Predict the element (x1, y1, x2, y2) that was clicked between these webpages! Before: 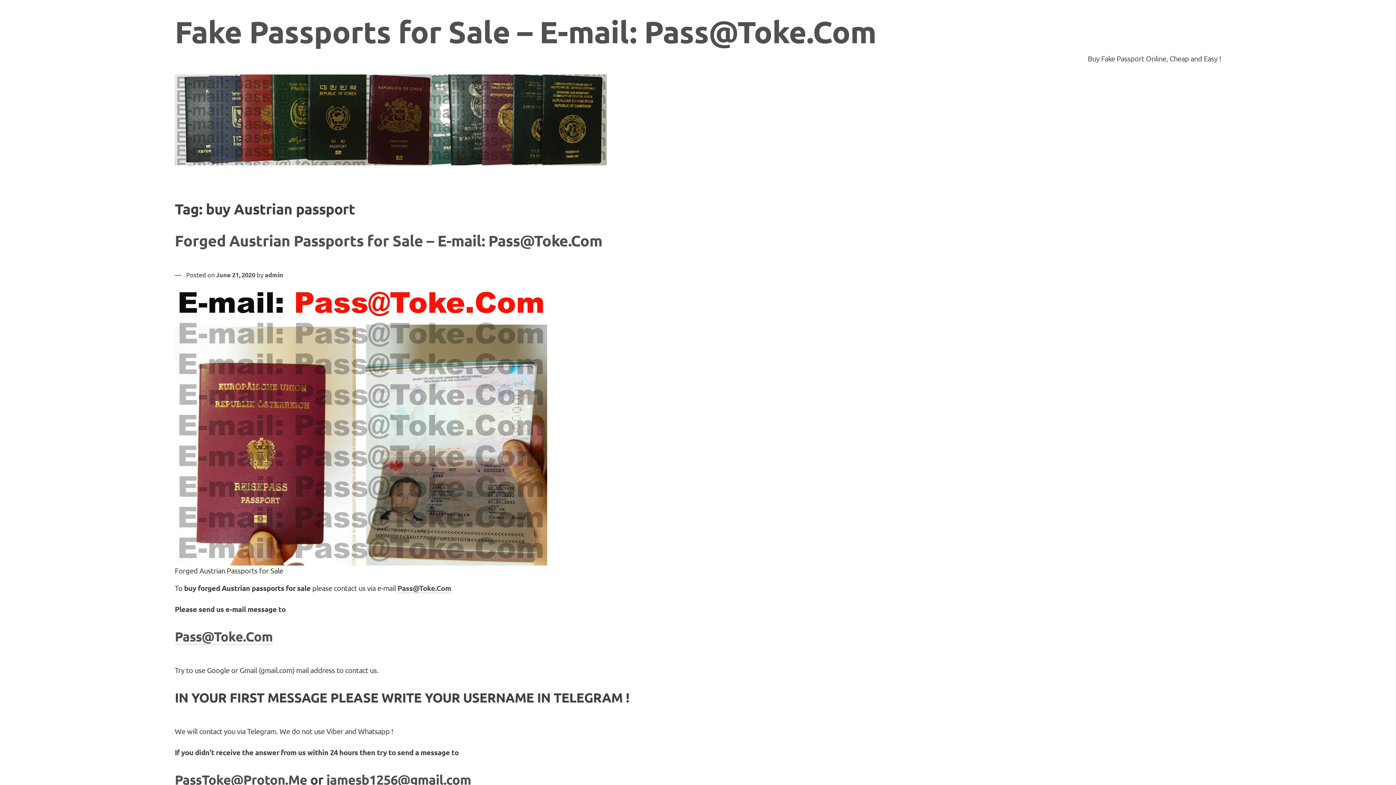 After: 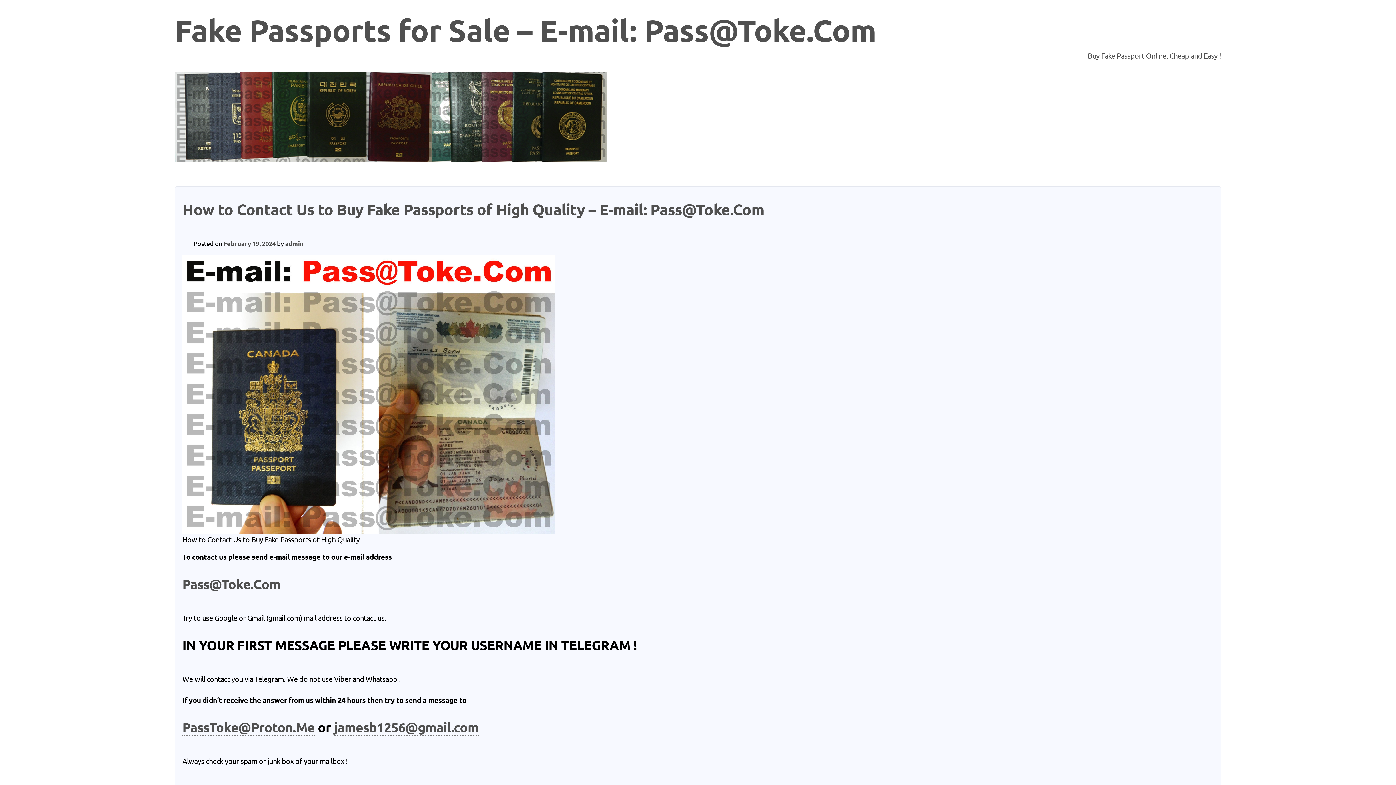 Action: bbox: (174, 13, 876, 50) label: Fake Passports for Sale – E-mail: Pass@Toke.Com